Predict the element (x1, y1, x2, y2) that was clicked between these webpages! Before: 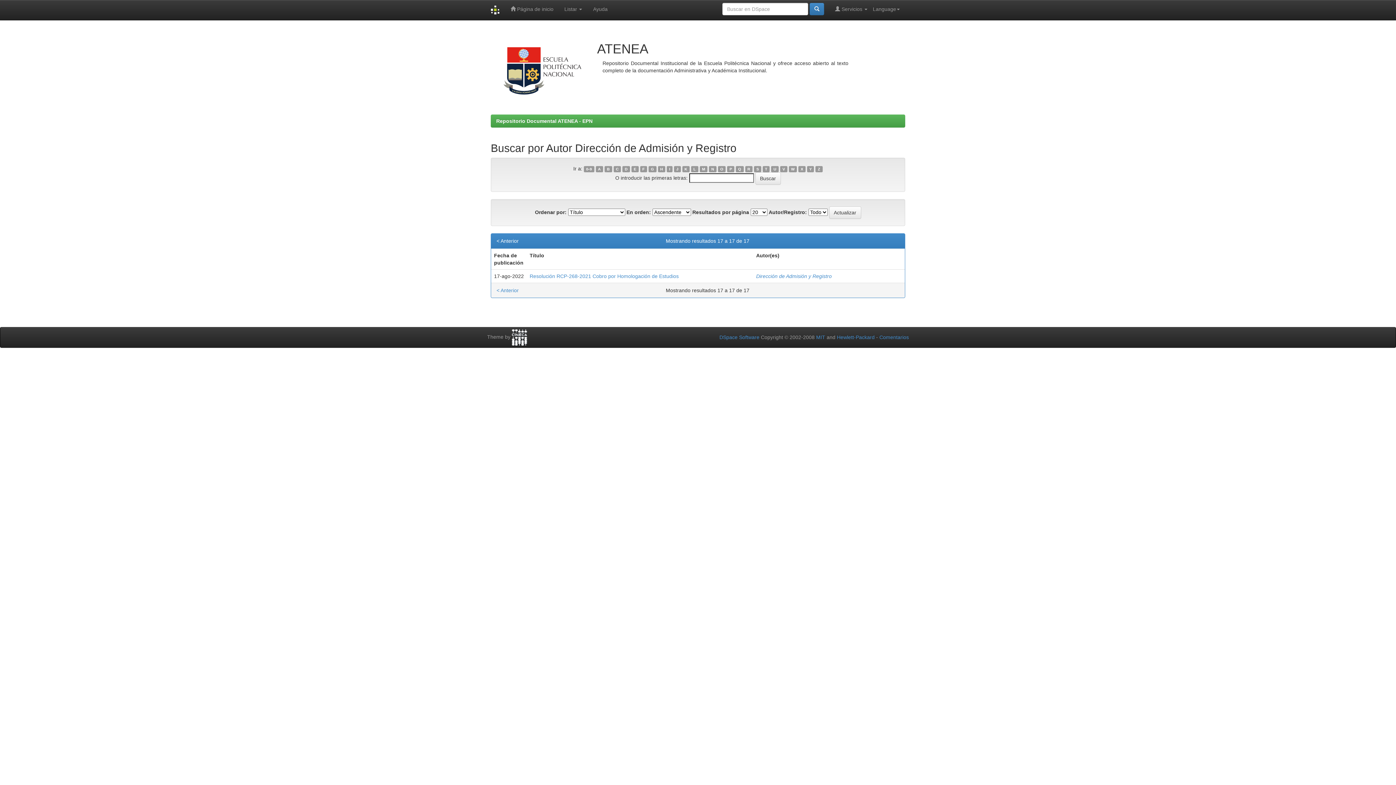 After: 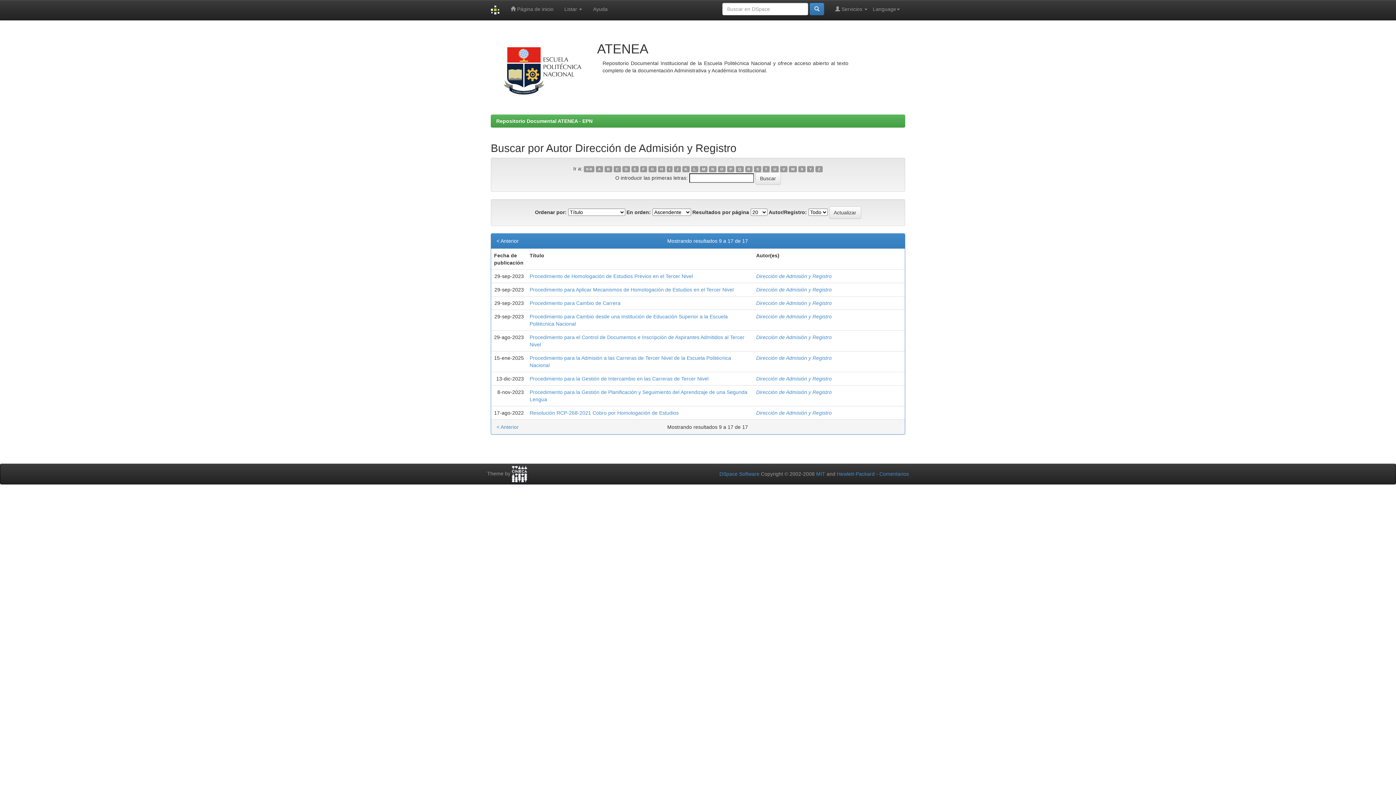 Action: label: N bbox: (709, 166, 716, 172)